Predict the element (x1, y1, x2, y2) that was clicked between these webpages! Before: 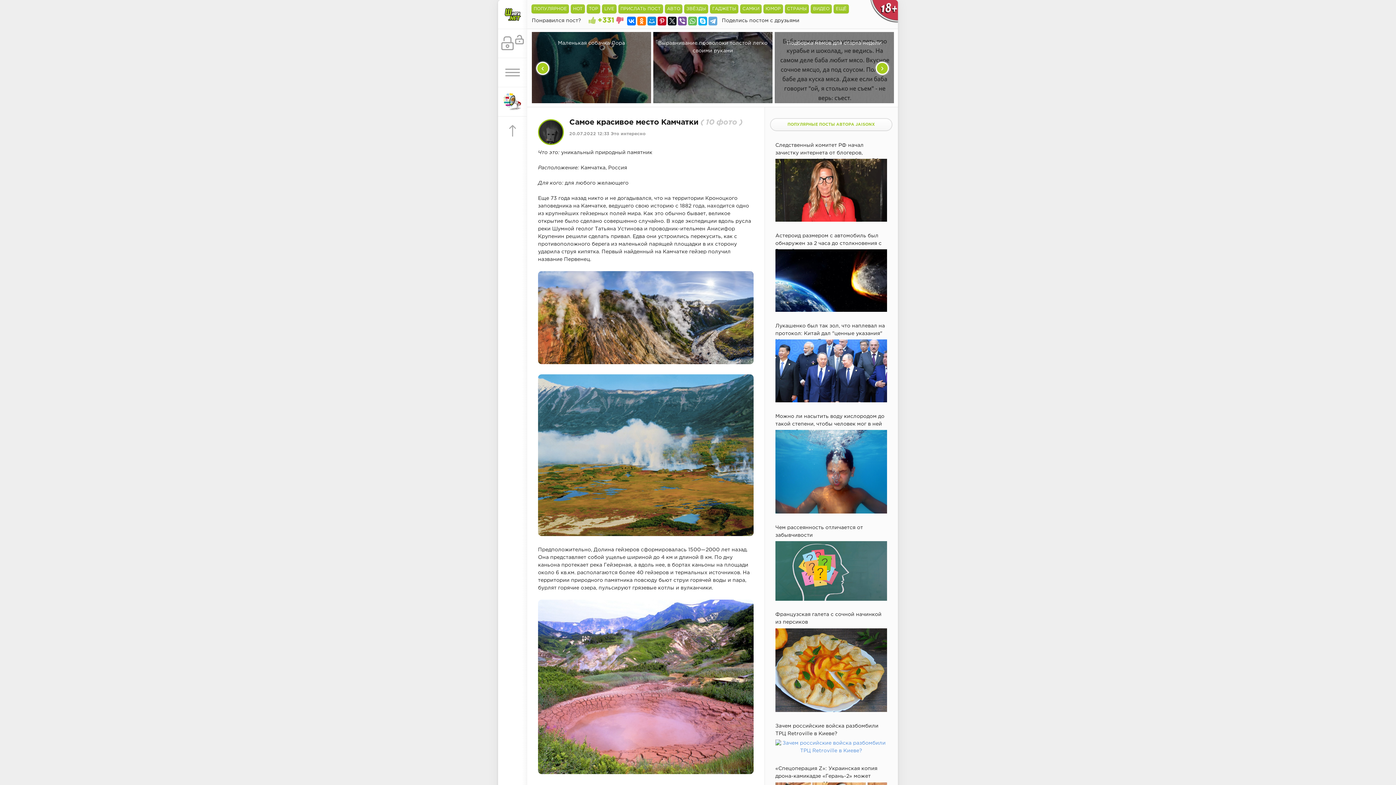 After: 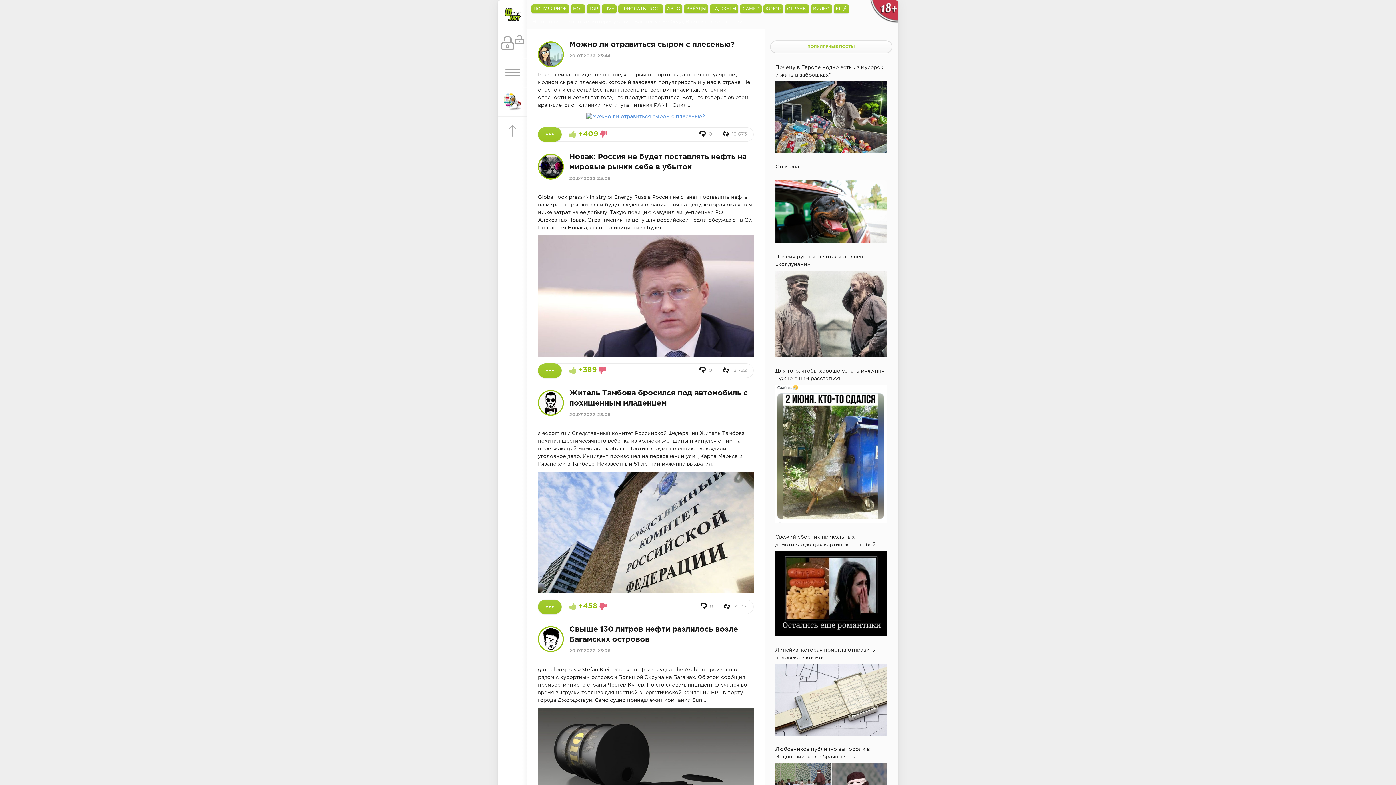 Action: label: 20.07.2022 12:33 bbox: (569, 131, 609, 135)